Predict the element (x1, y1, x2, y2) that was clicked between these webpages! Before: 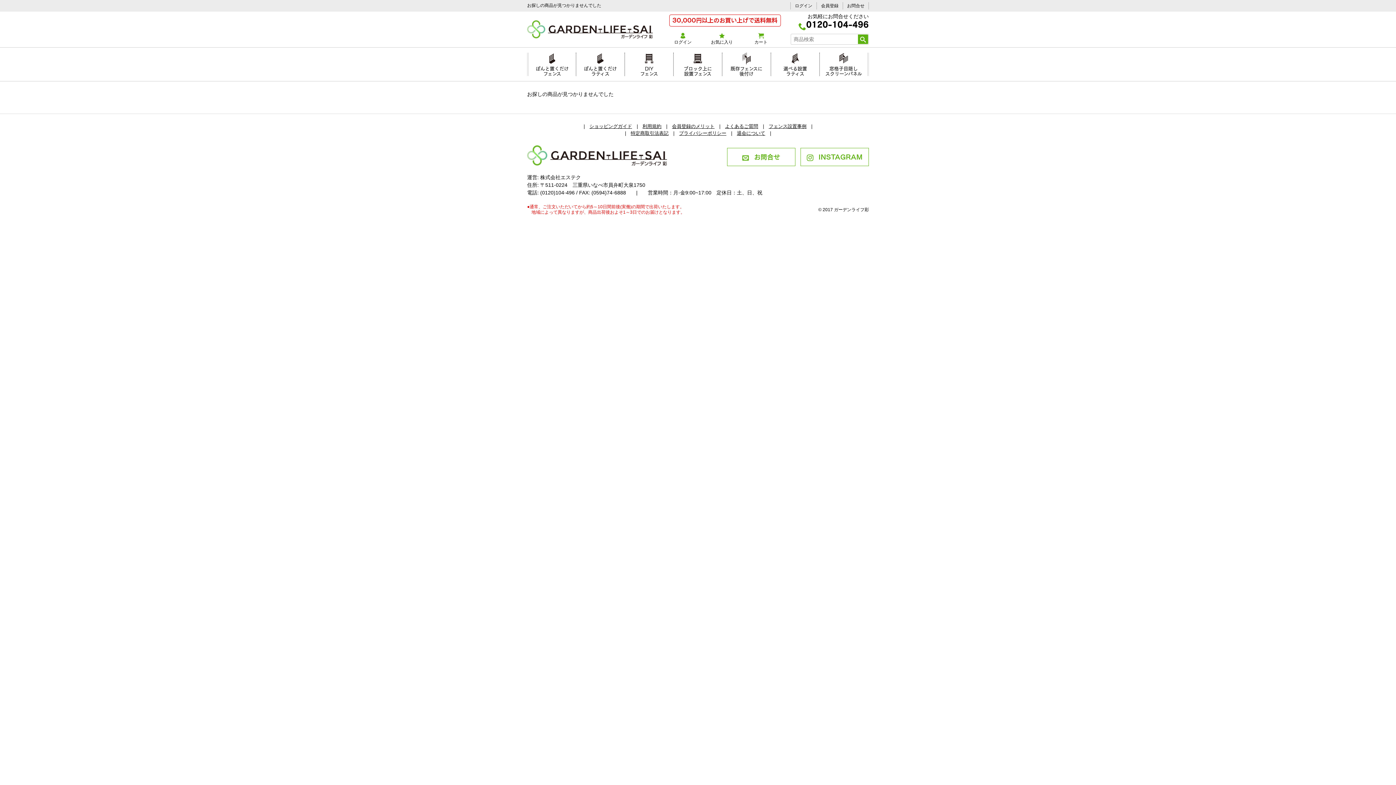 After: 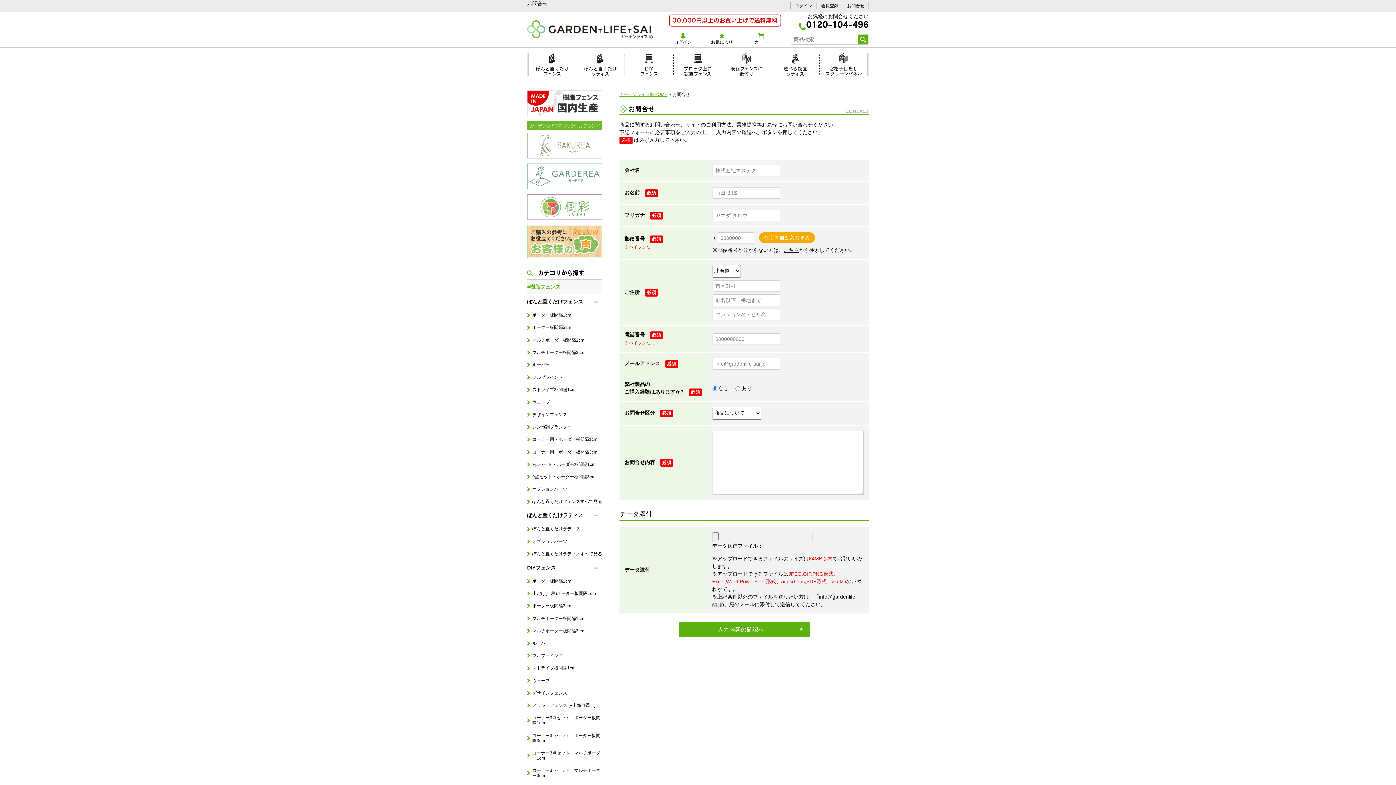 Action: bbox: (842, 2, 869, 9) label: お問合せ